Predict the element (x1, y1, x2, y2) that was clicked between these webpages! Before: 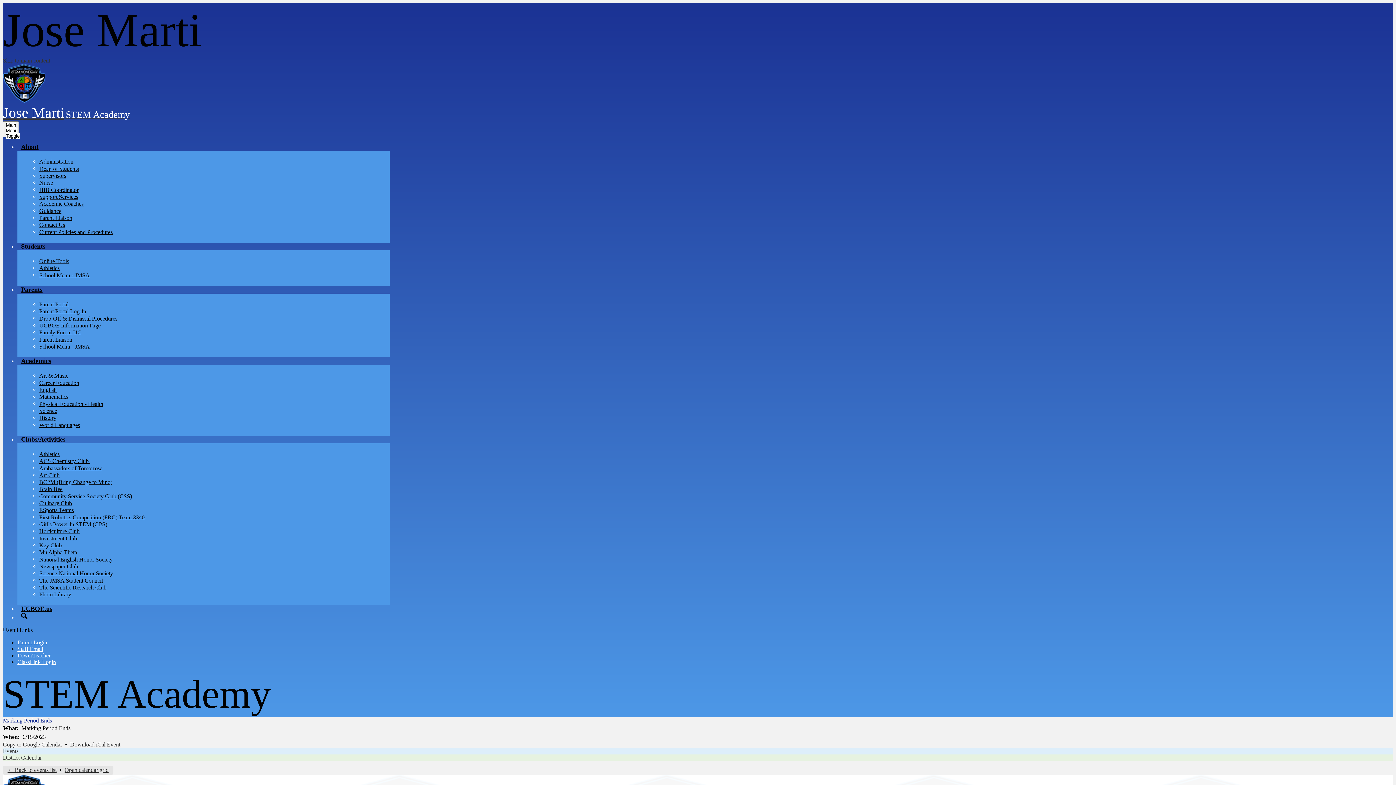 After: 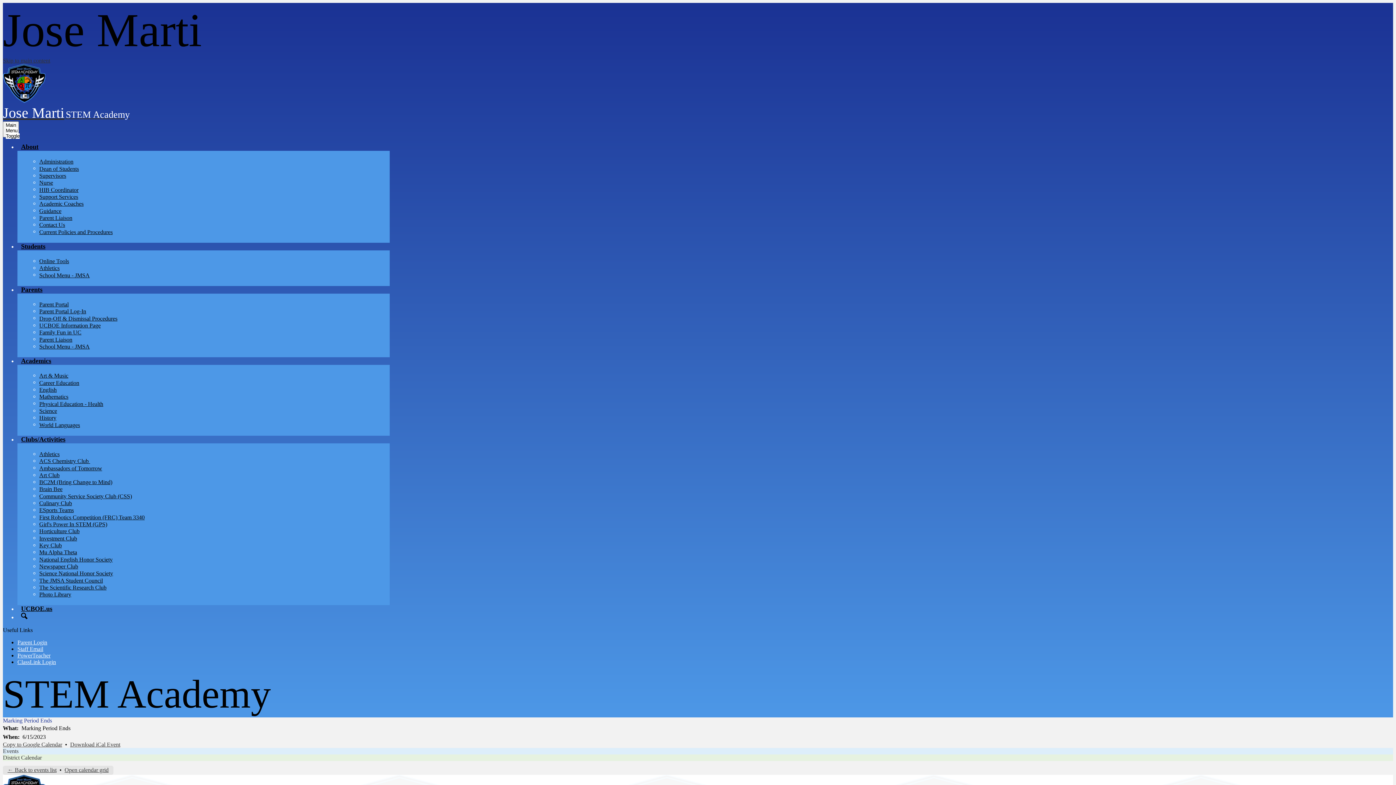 Action: bbox: (17, 639, 47, 645) label: Parent Login